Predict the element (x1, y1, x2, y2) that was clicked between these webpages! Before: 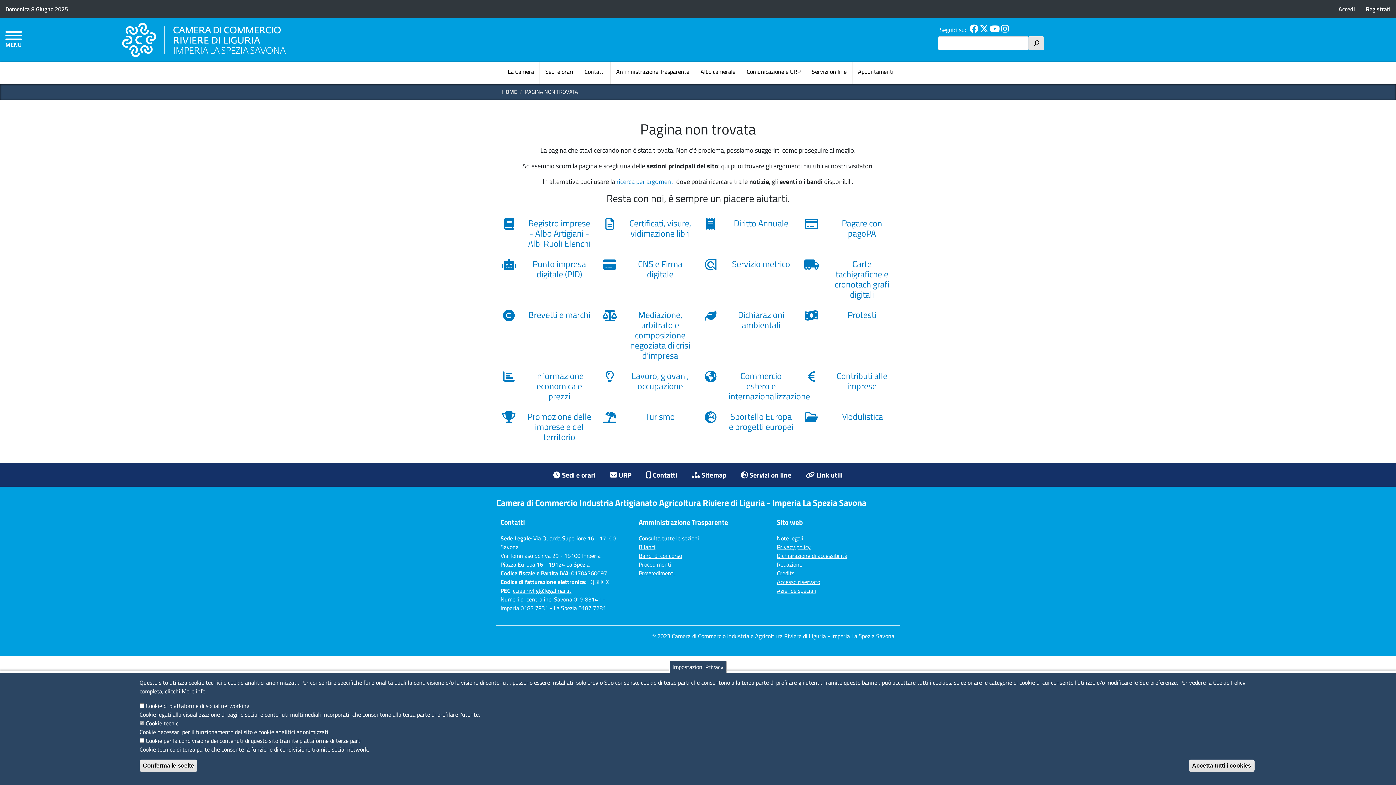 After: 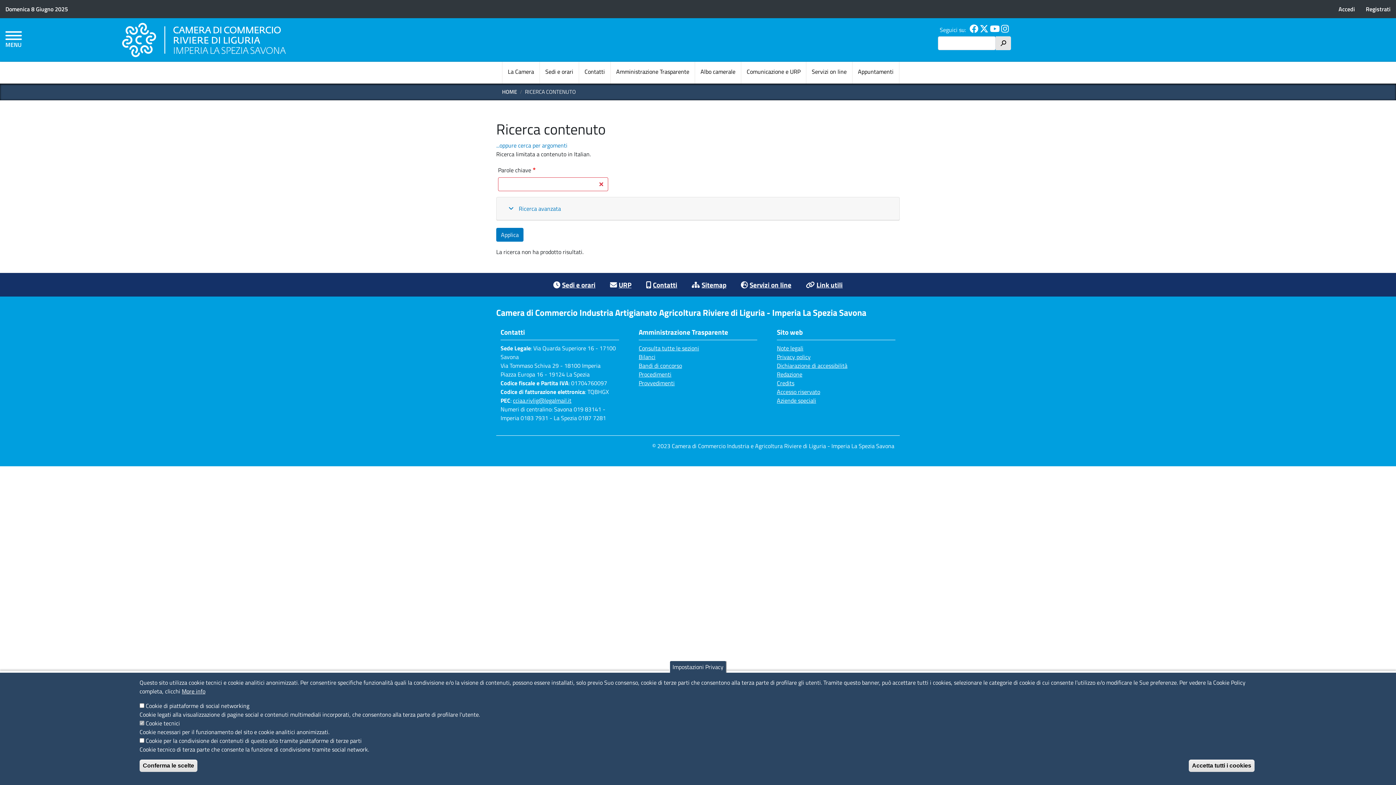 Action: bbox: (1029, 36, 1044, 50) label: h